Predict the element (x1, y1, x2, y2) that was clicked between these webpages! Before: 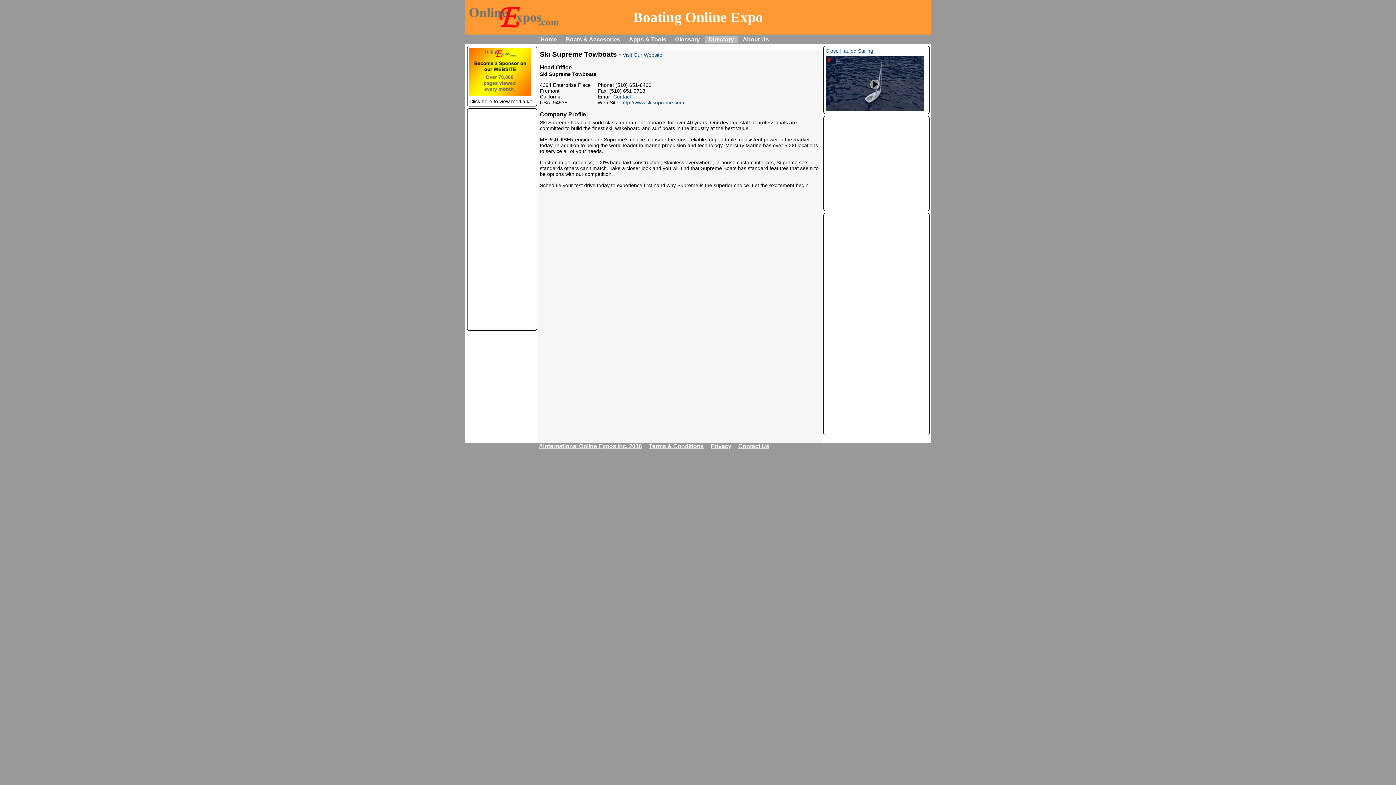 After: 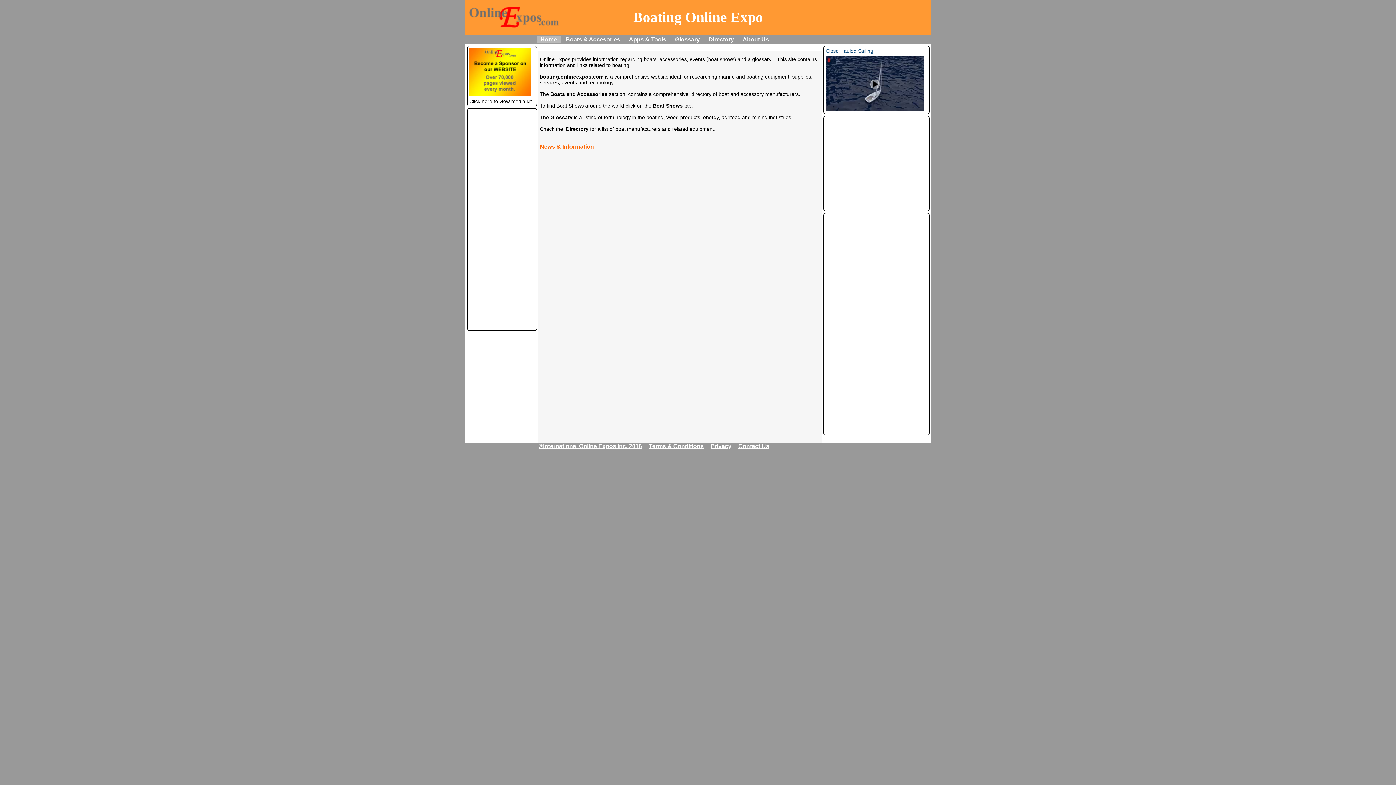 Action: bbox: (469, 17, 558, 23)